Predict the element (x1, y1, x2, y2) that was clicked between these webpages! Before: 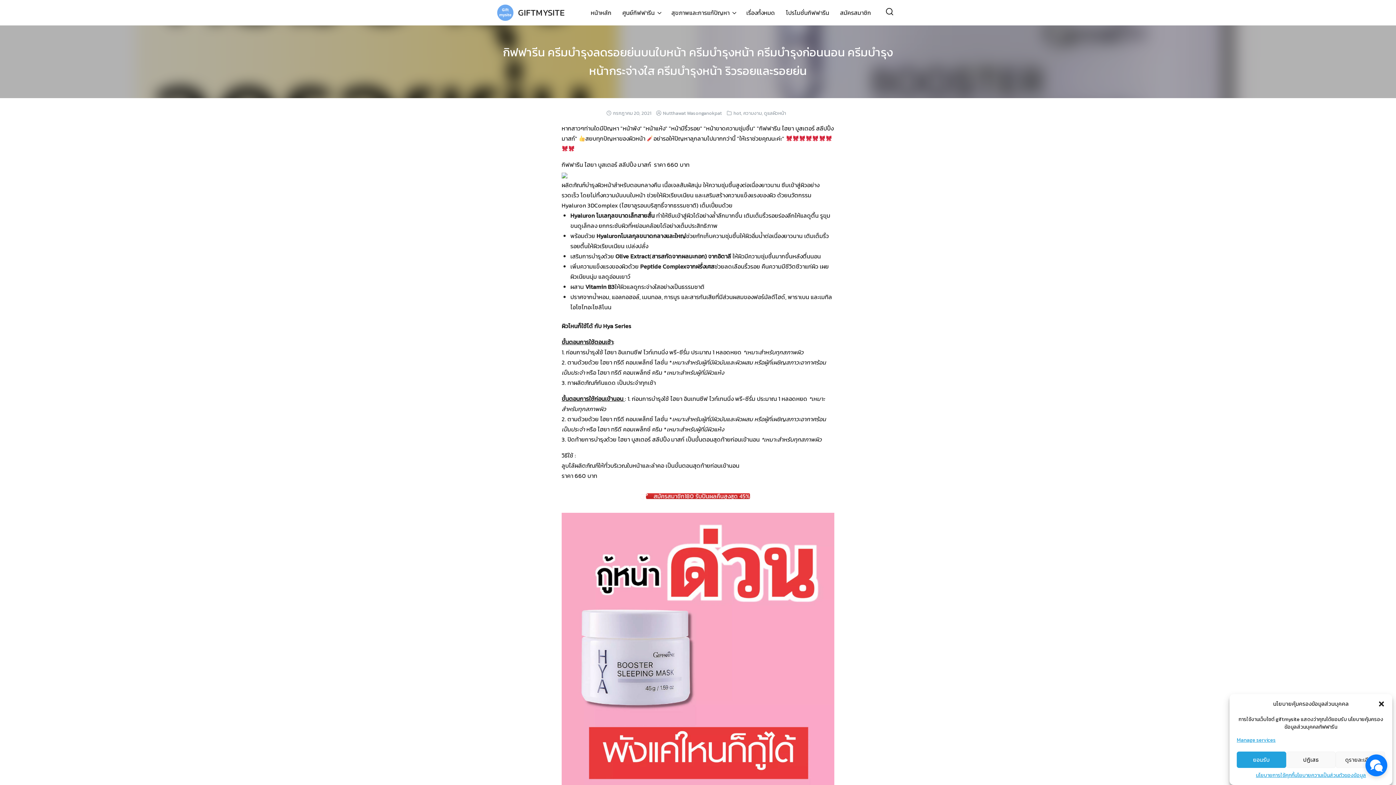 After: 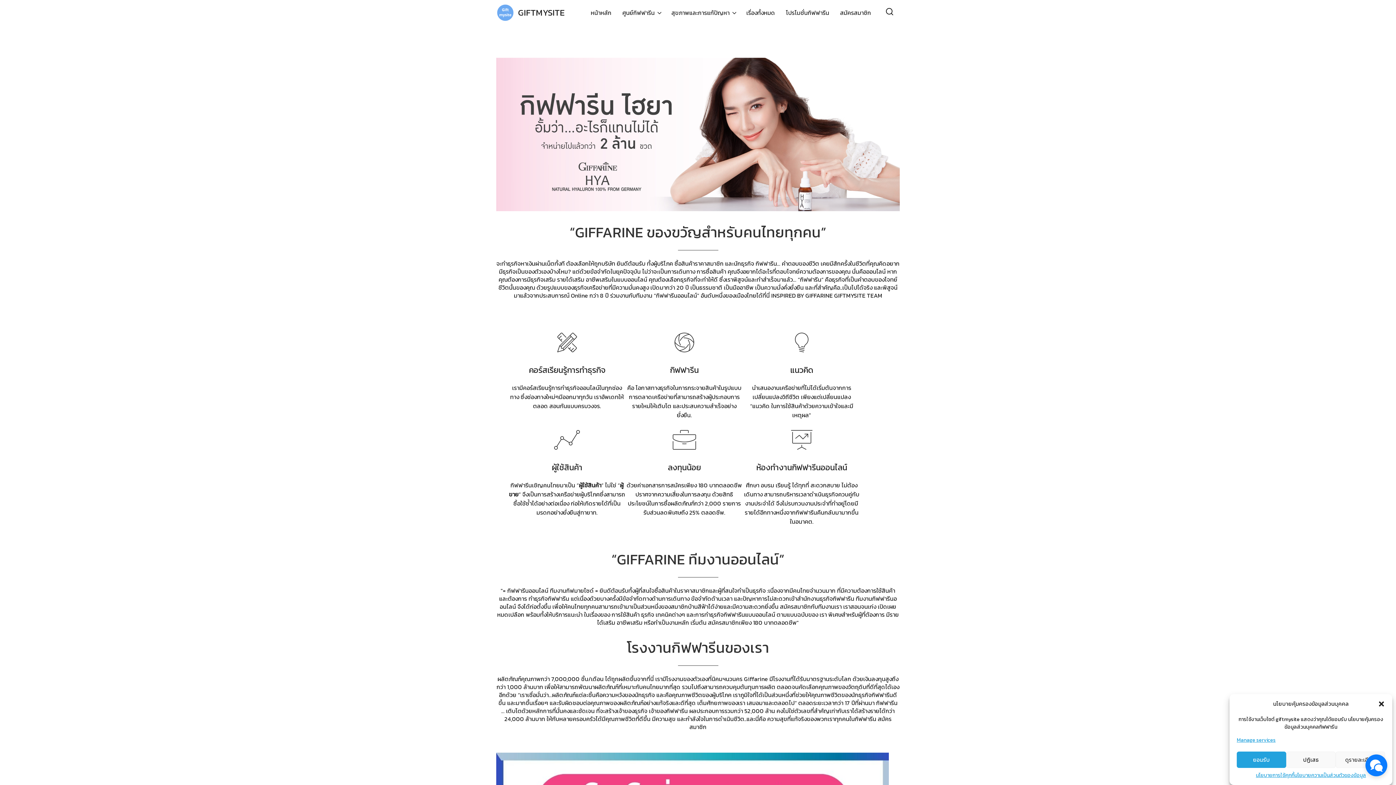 Action: bbox: (494, 7, 516, 16)